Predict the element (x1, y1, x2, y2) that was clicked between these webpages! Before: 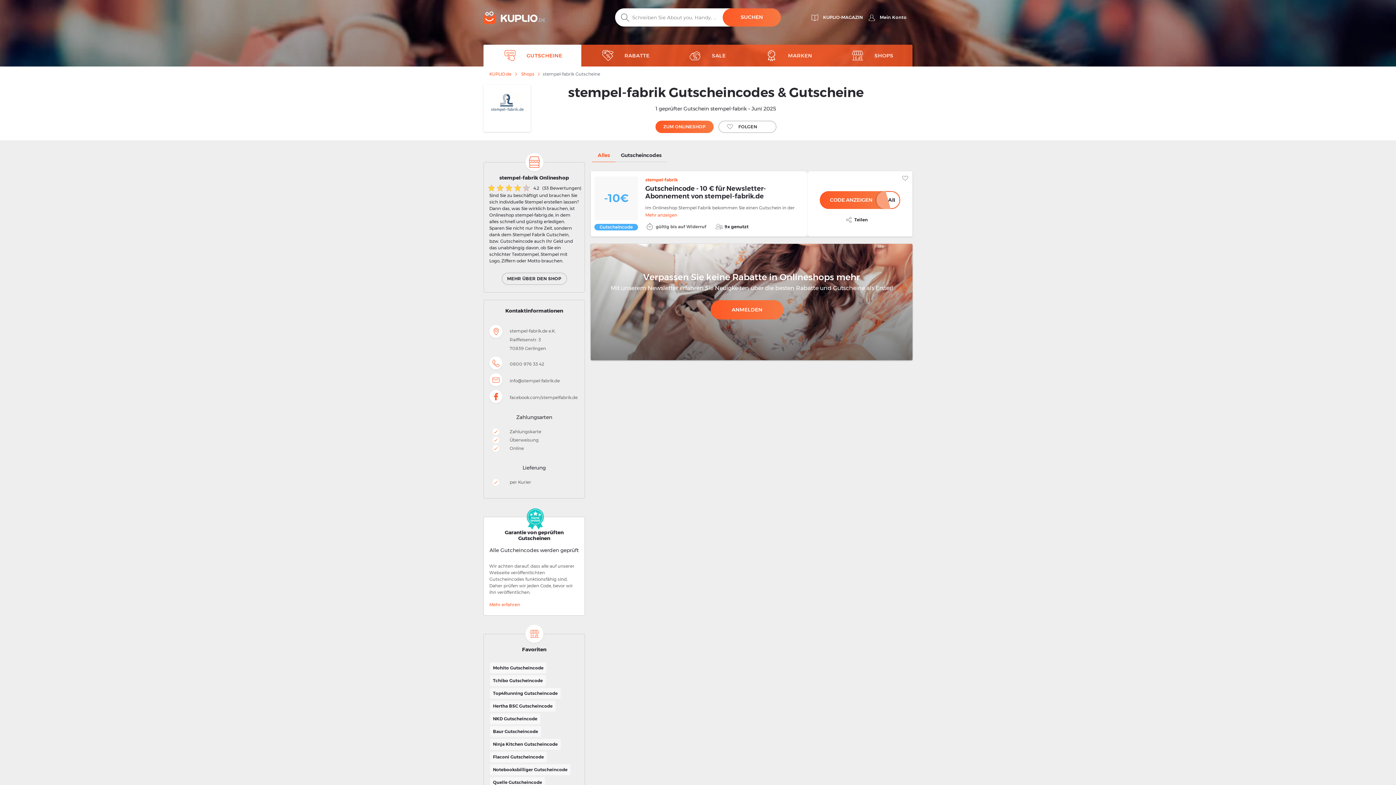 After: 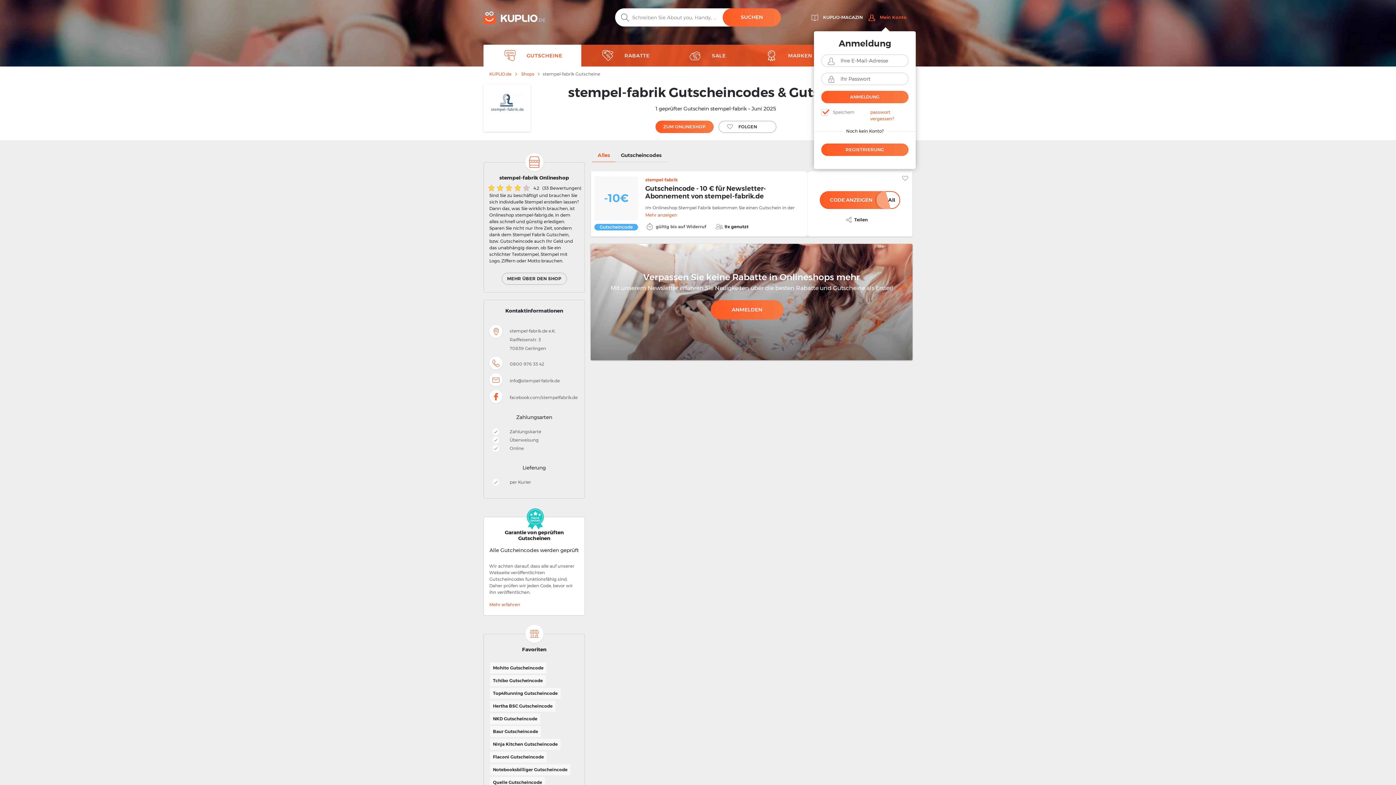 Action: label:  Mein Konto bbox: (868, 12, 912, 22)